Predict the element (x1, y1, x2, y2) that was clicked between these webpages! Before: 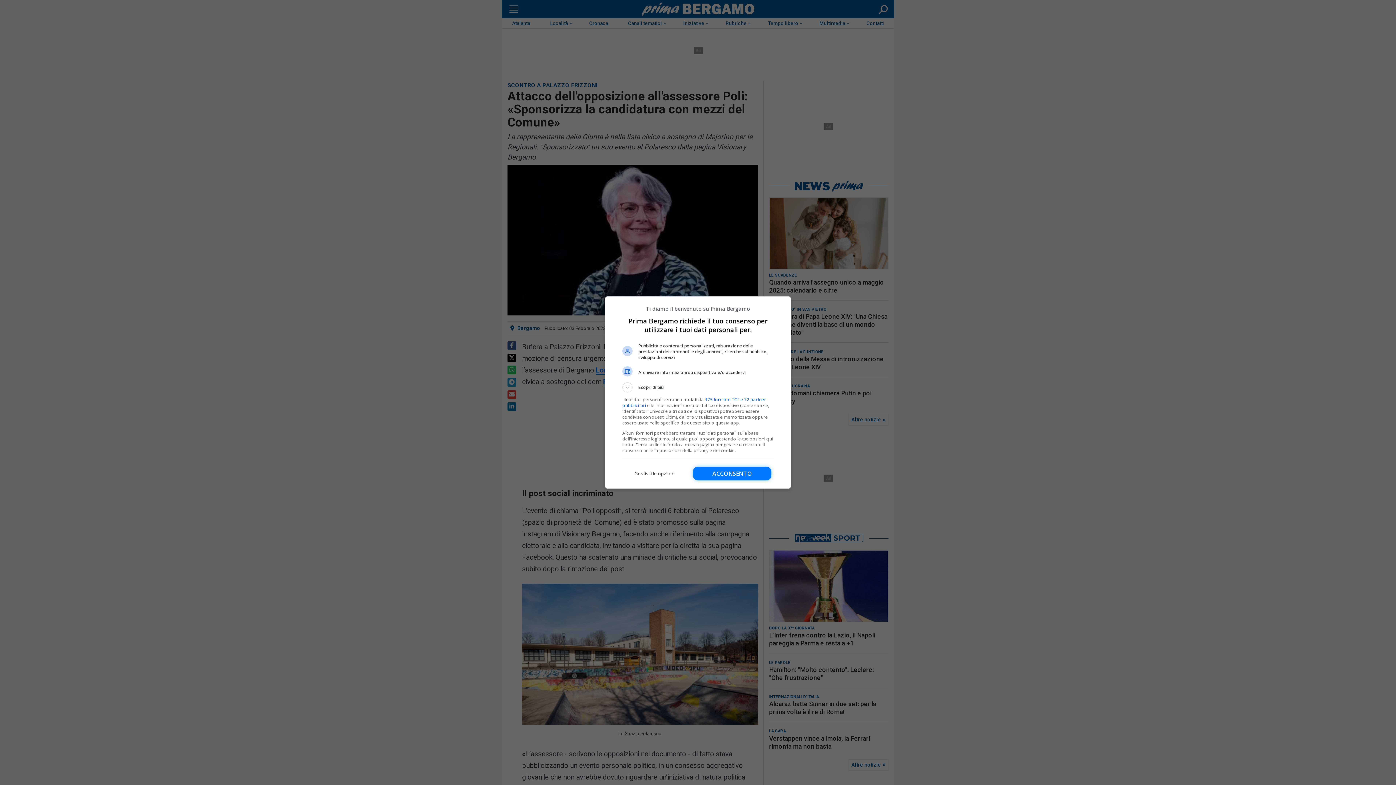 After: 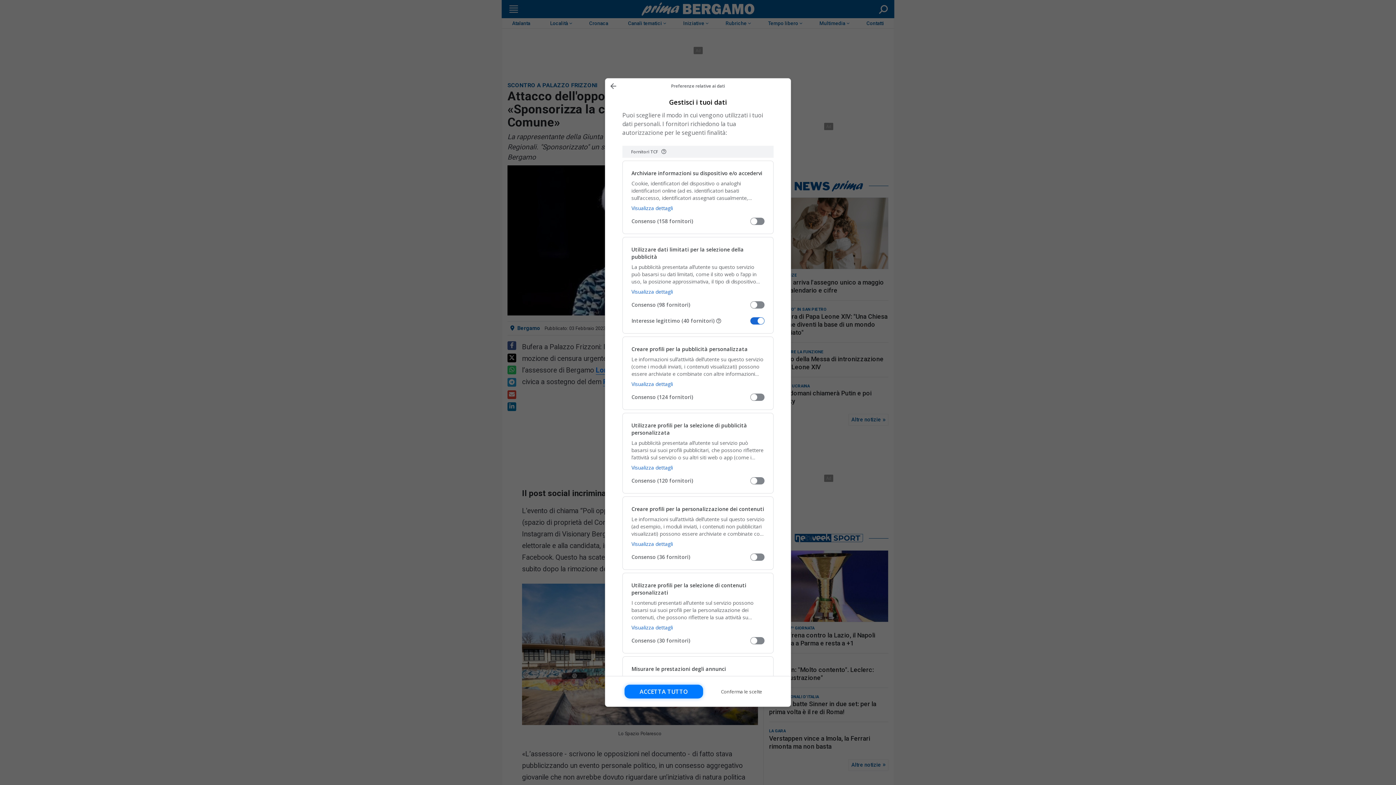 Action: label: Gestisci le opzioni bbox: (622, 466, 686, 480)